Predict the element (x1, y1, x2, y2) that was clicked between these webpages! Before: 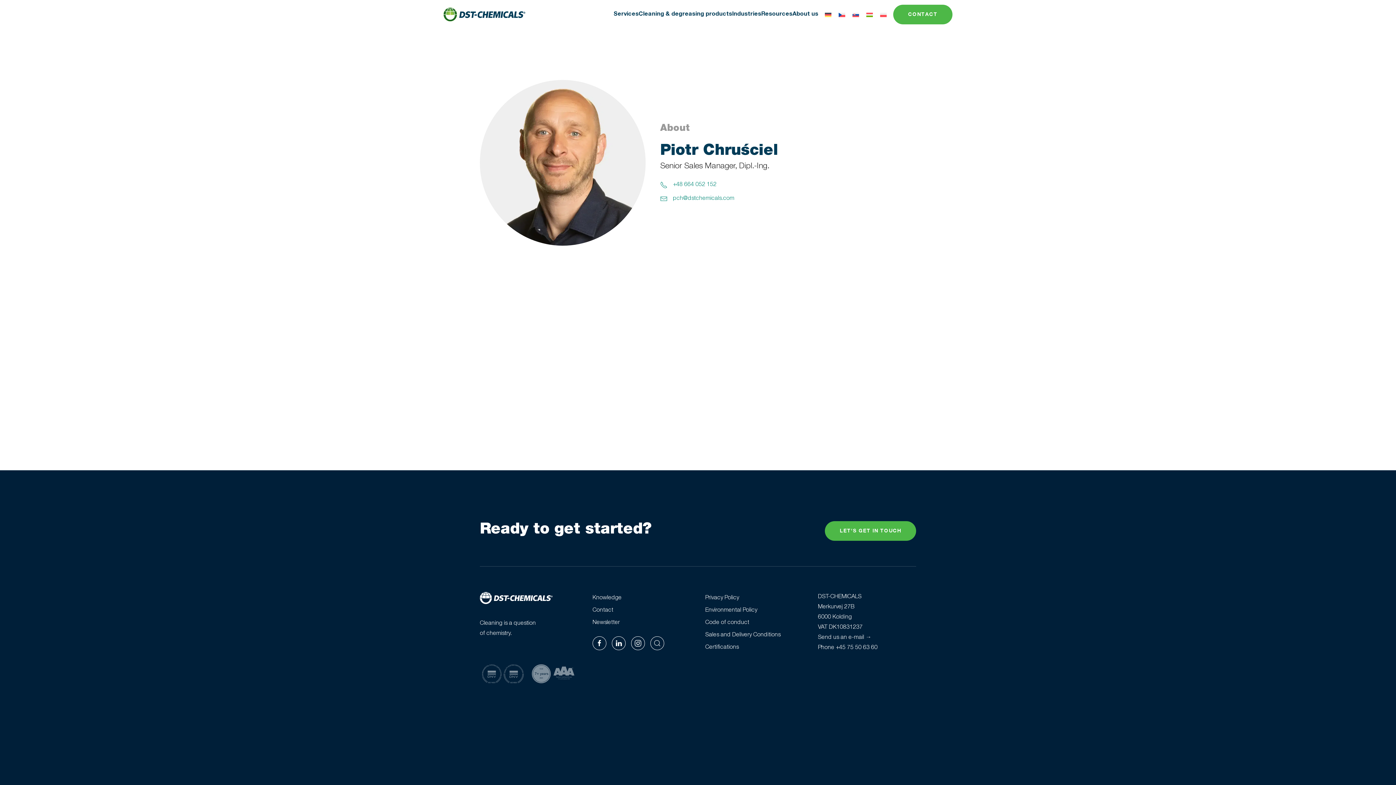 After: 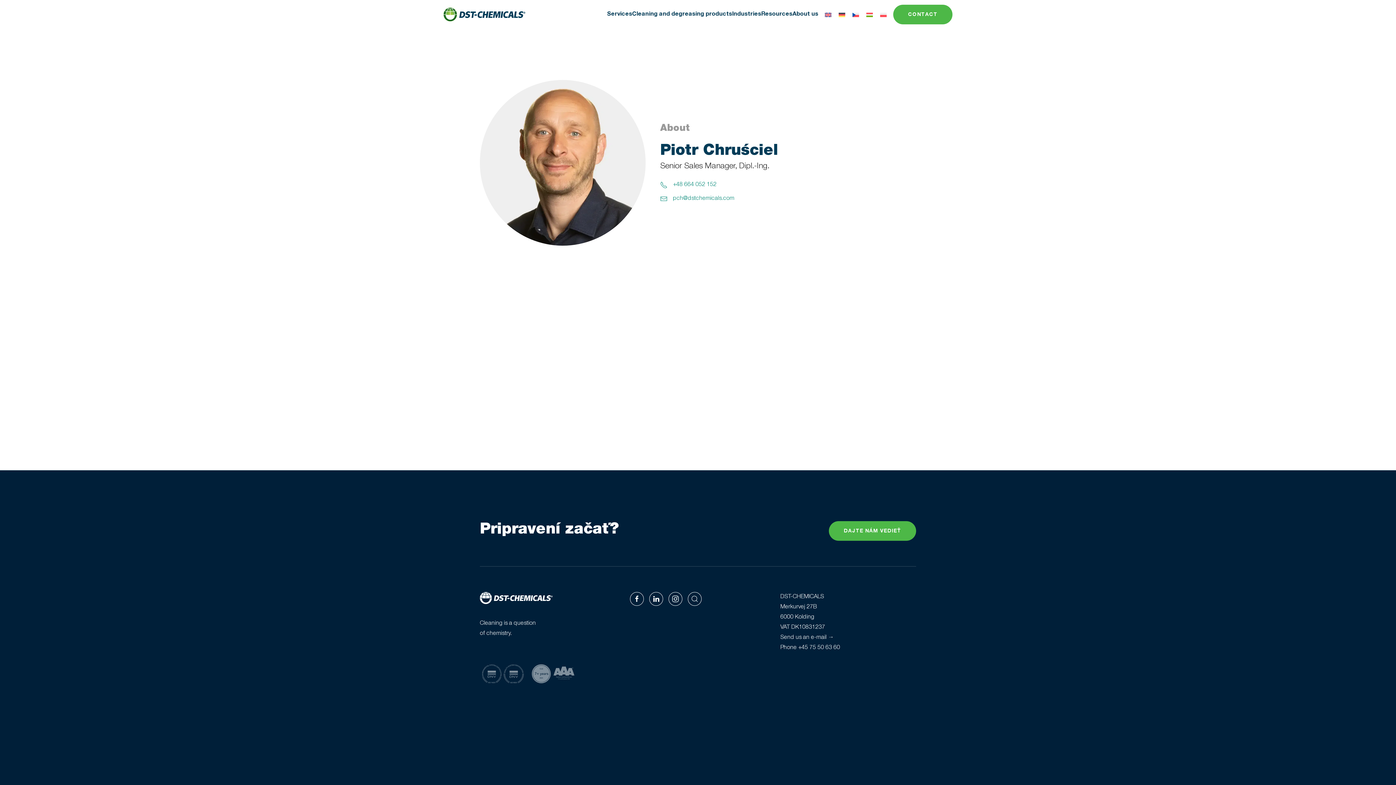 Action: bbox: (849, 9, 862, 19)